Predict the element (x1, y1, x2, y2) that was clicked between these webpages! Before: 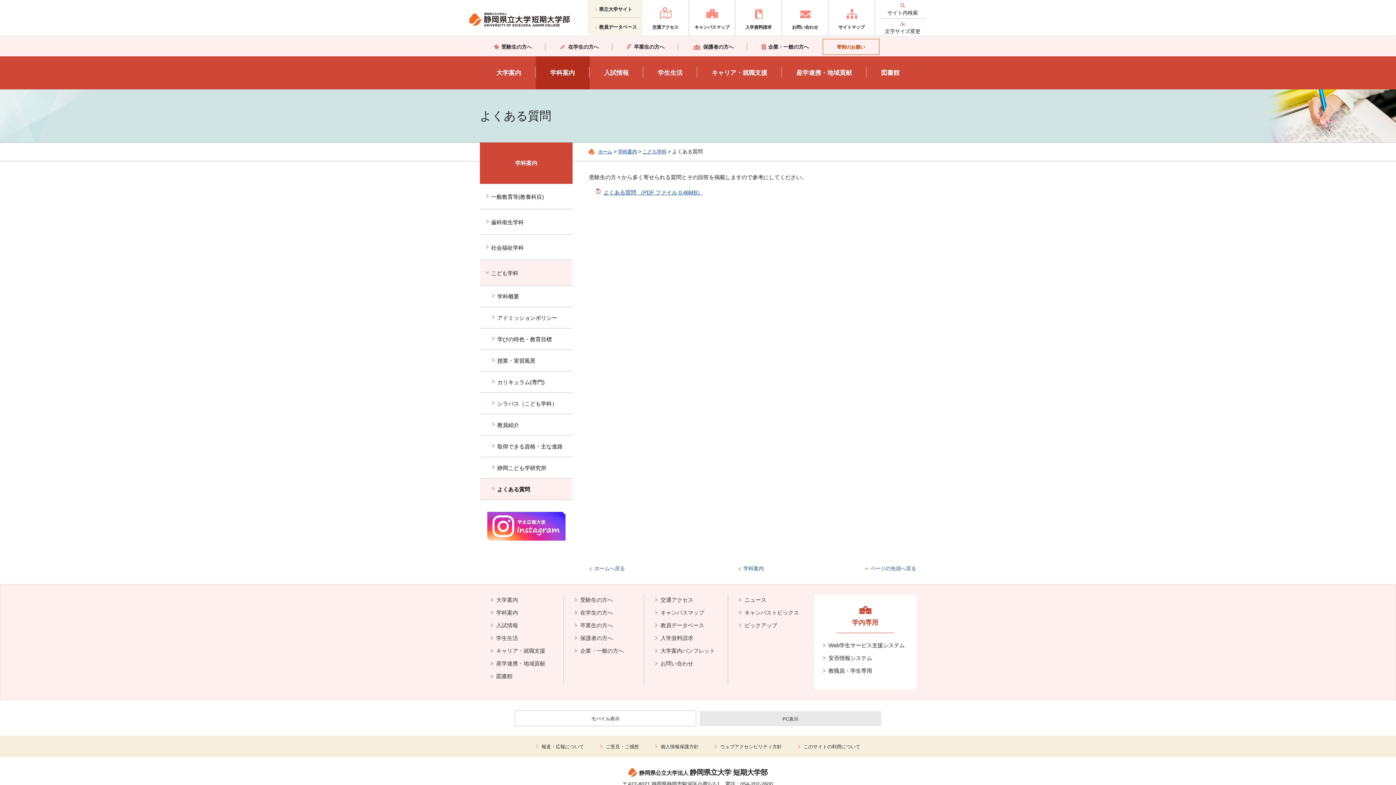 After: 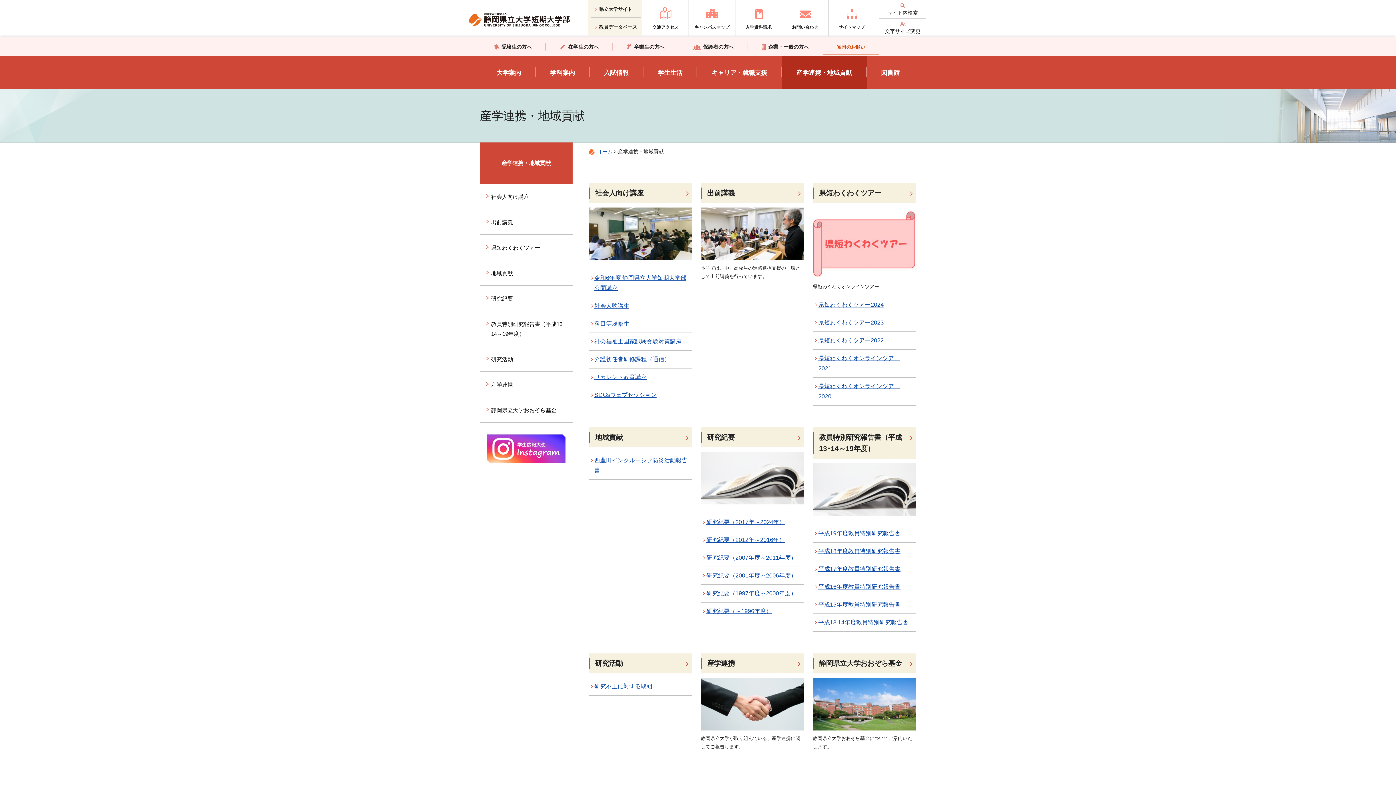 Action: bbox: (782, 56, 866, 89) label: 産学連携・地域貢献